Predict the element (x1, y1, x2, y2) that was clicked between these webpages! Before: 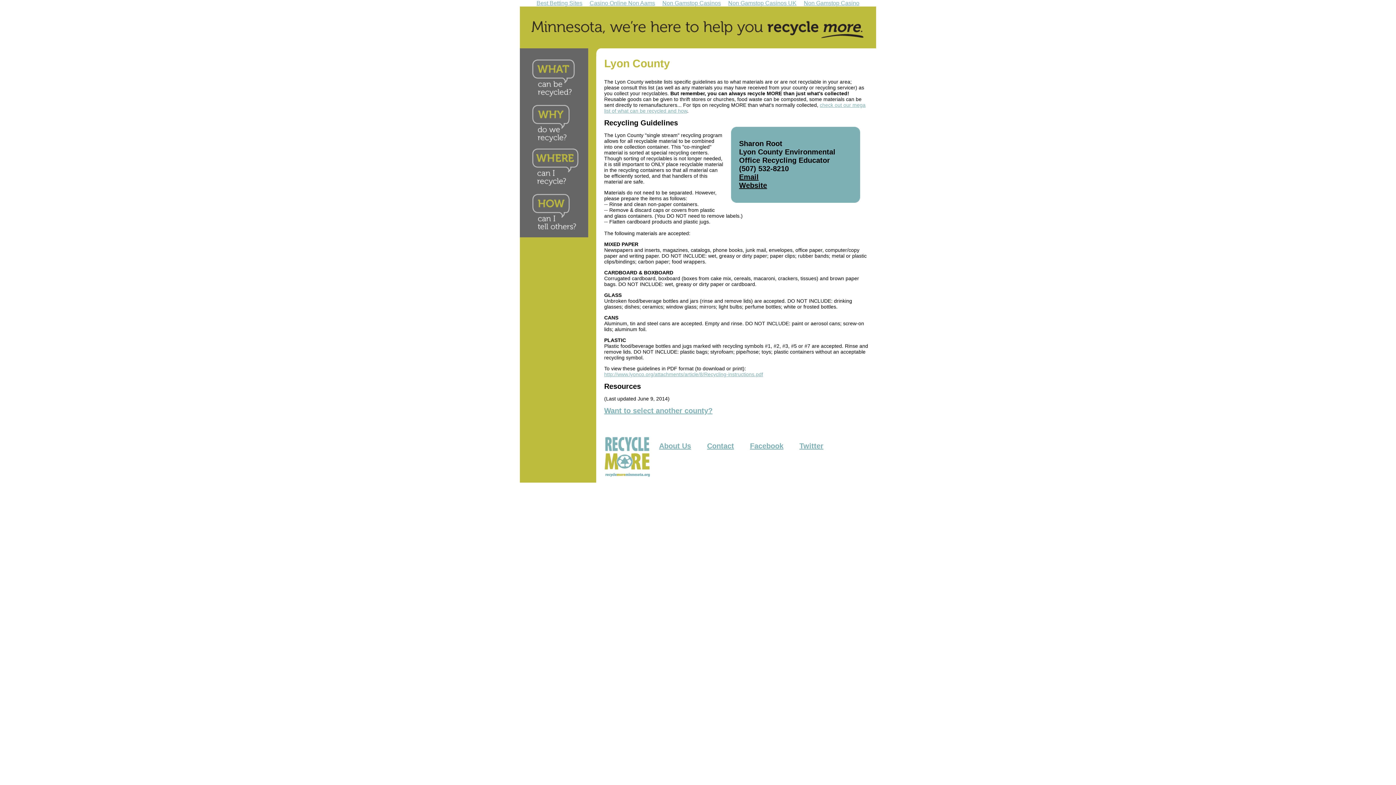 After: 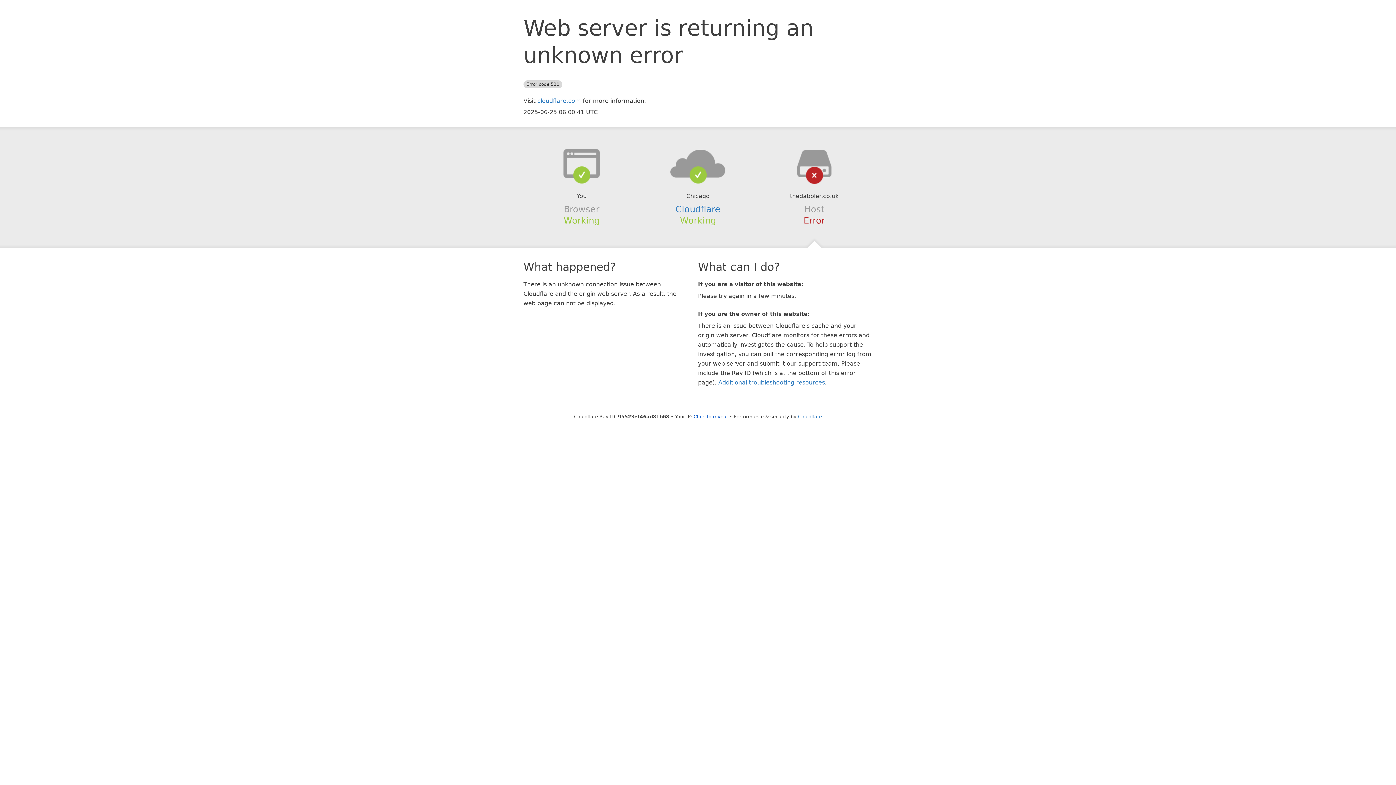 Action: bbox: (533, -1, 586, 8) label: Best Betting Sites